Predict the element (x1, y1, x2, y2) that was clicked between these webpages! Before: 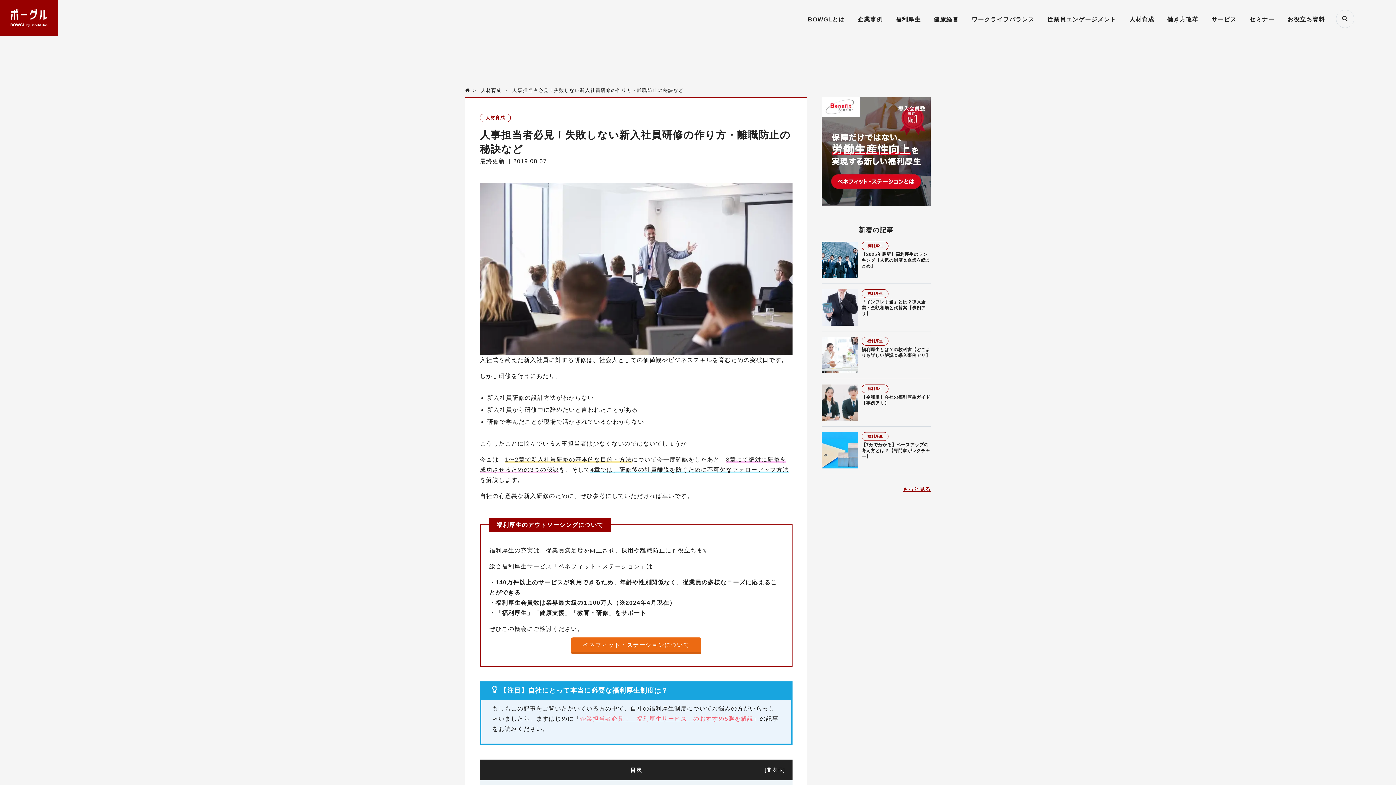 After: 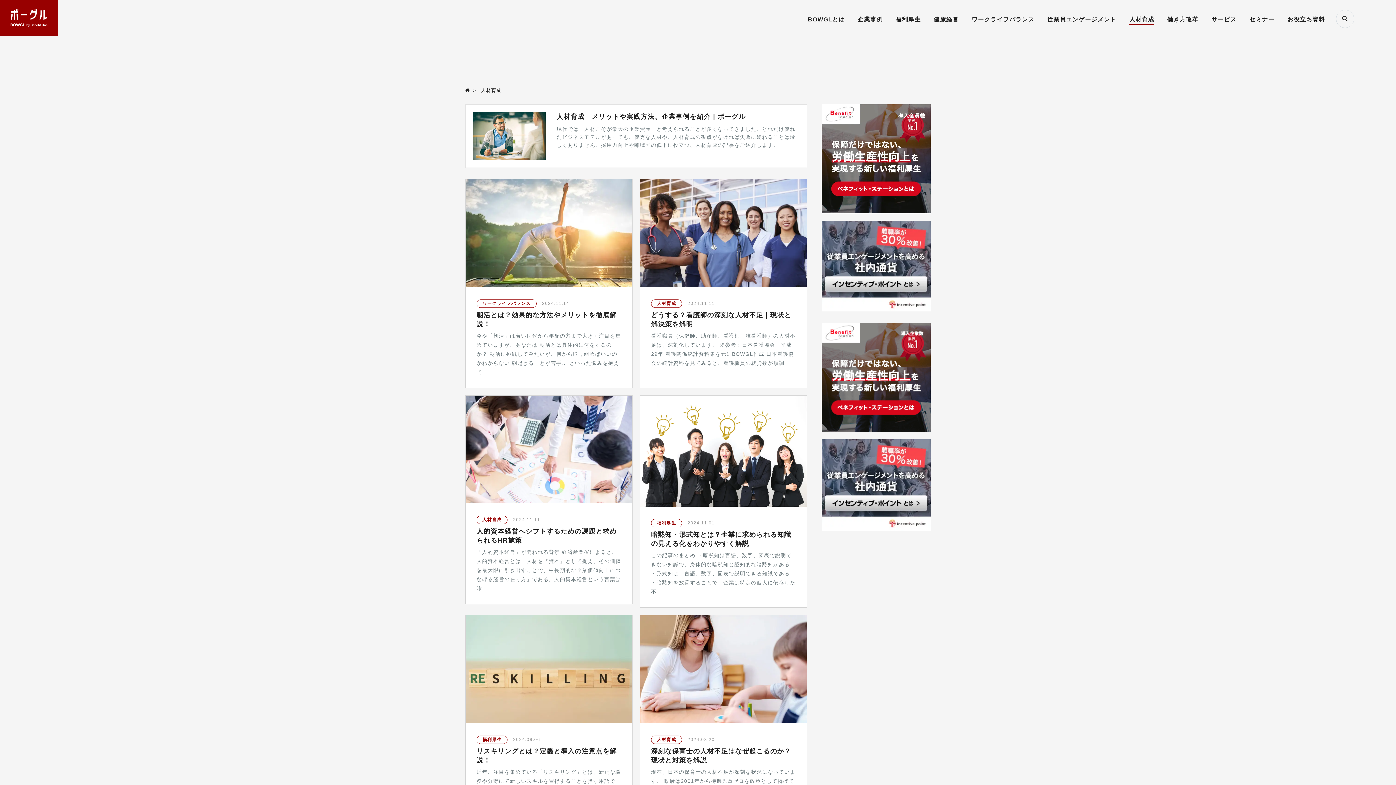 Action: bbox: (1129, 16, 1154, 25) label: 人材育成